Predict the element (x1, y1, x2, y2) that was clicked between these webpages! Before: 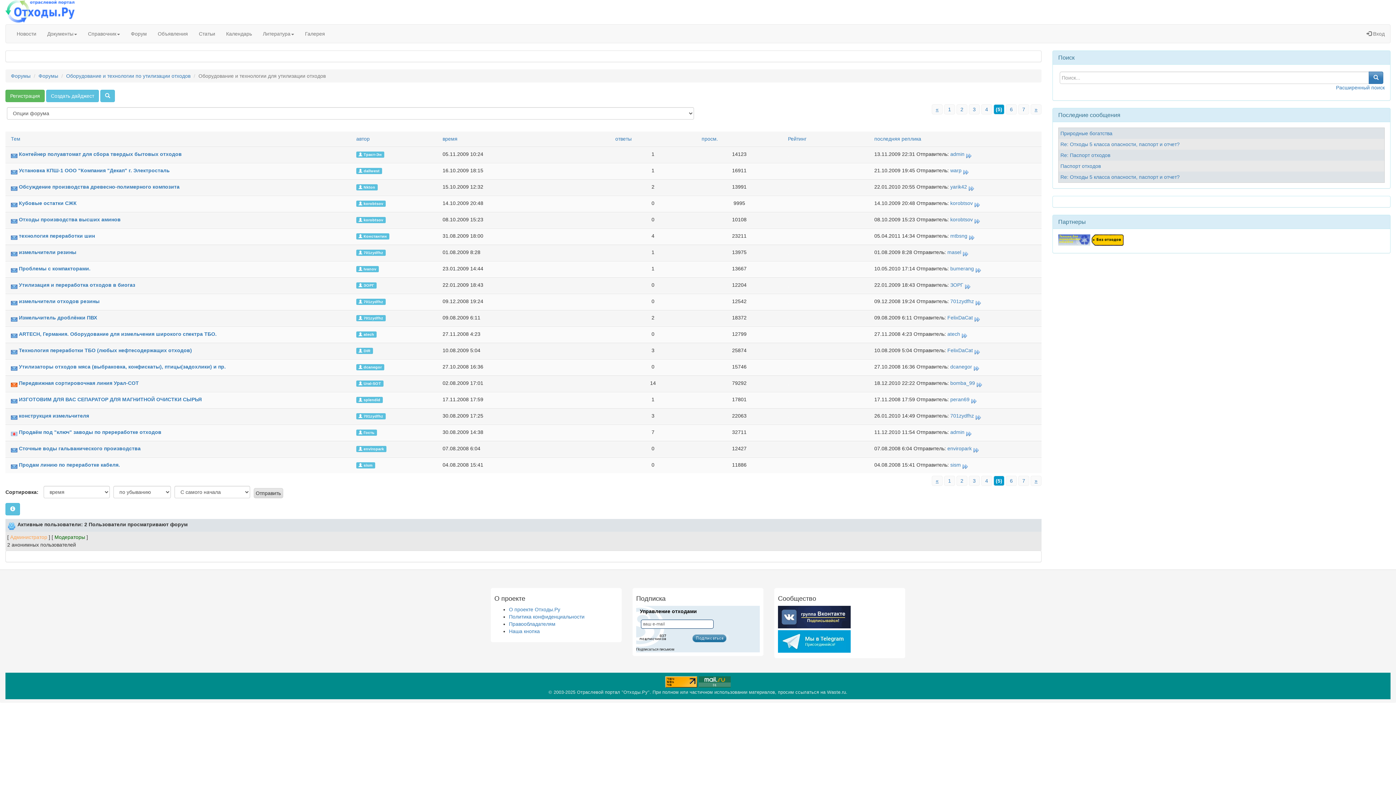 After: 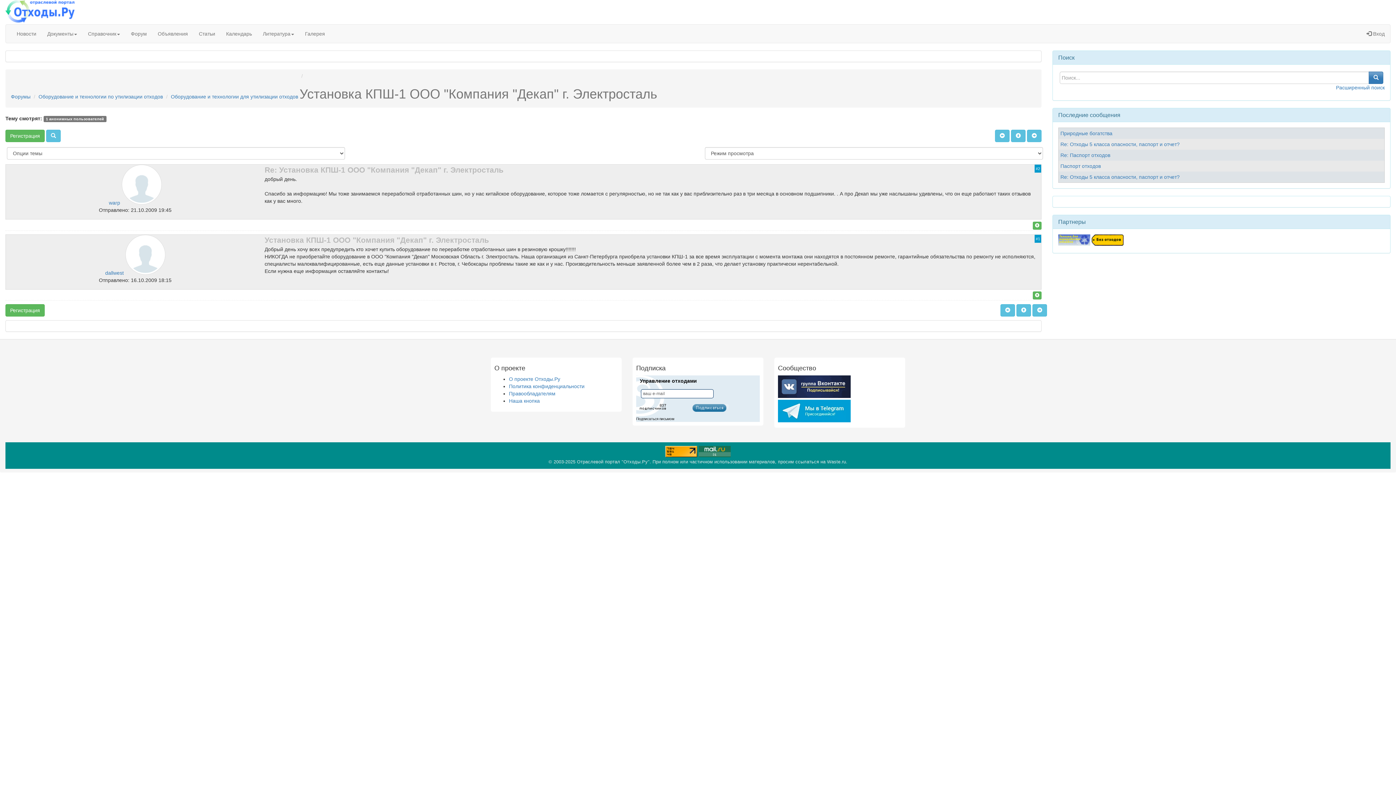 Action: label: Установка КПШ-1 ООО "Компания "Декап" г. Электросталь bbox: (18, 167, 169, 173)